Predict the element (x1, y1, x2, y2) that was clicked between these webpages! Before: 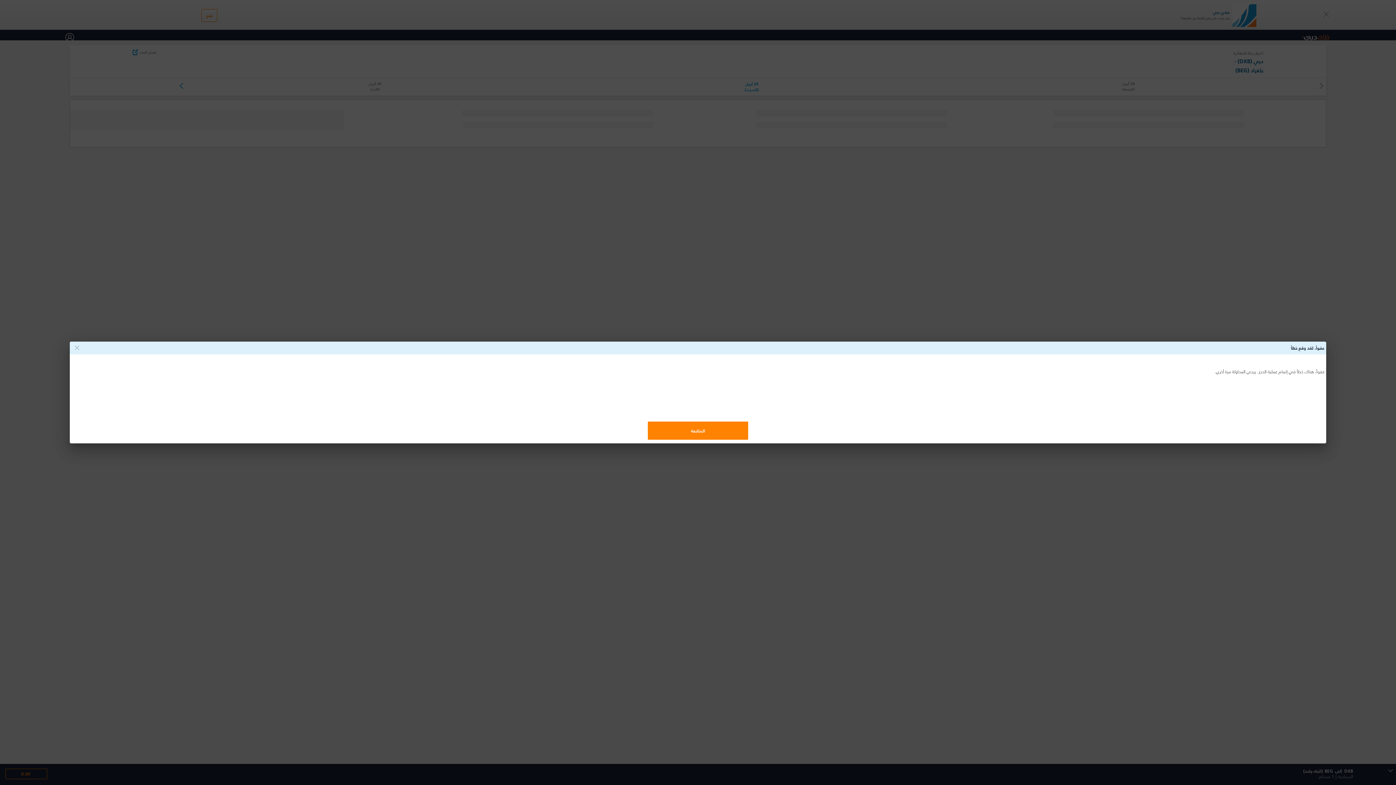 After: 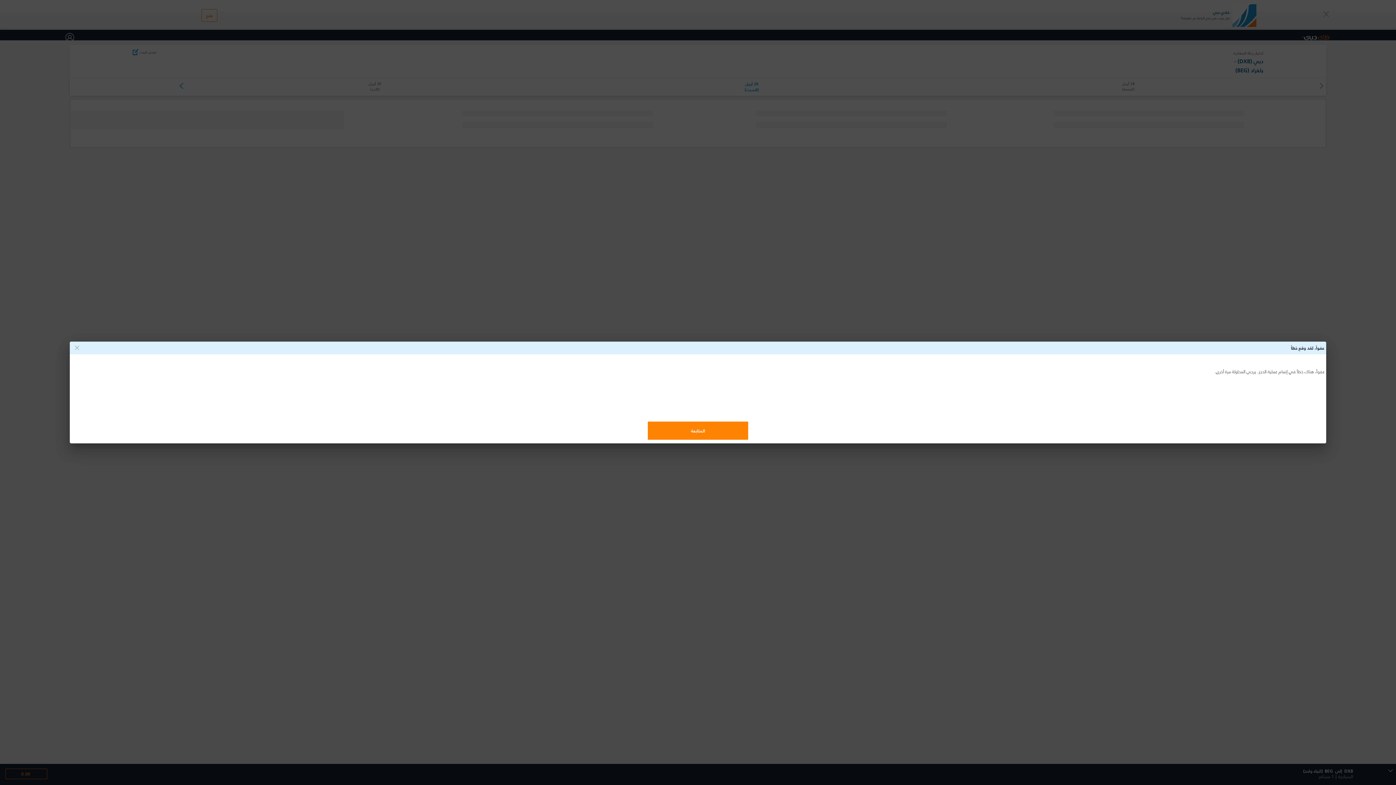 Action: bbox: (72, 343, 81, 352)